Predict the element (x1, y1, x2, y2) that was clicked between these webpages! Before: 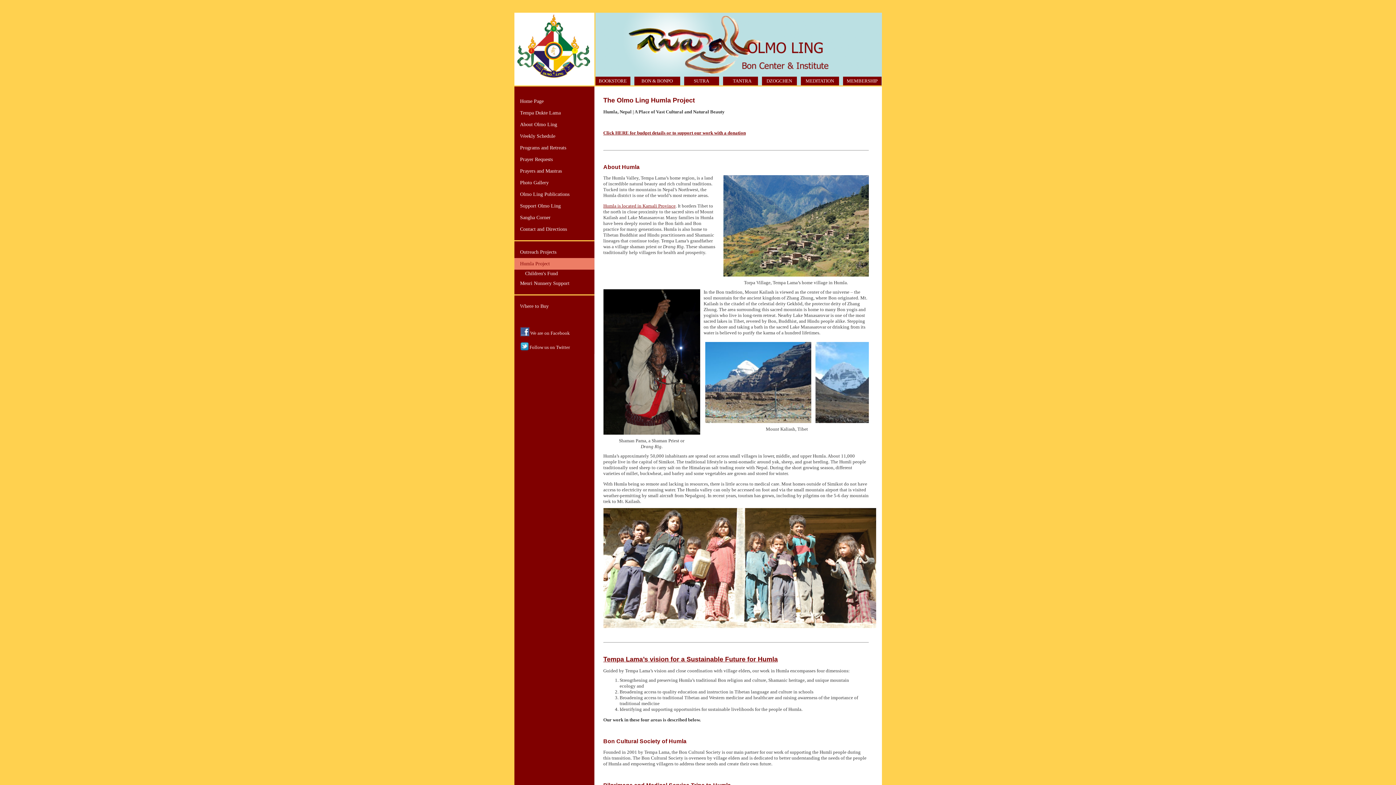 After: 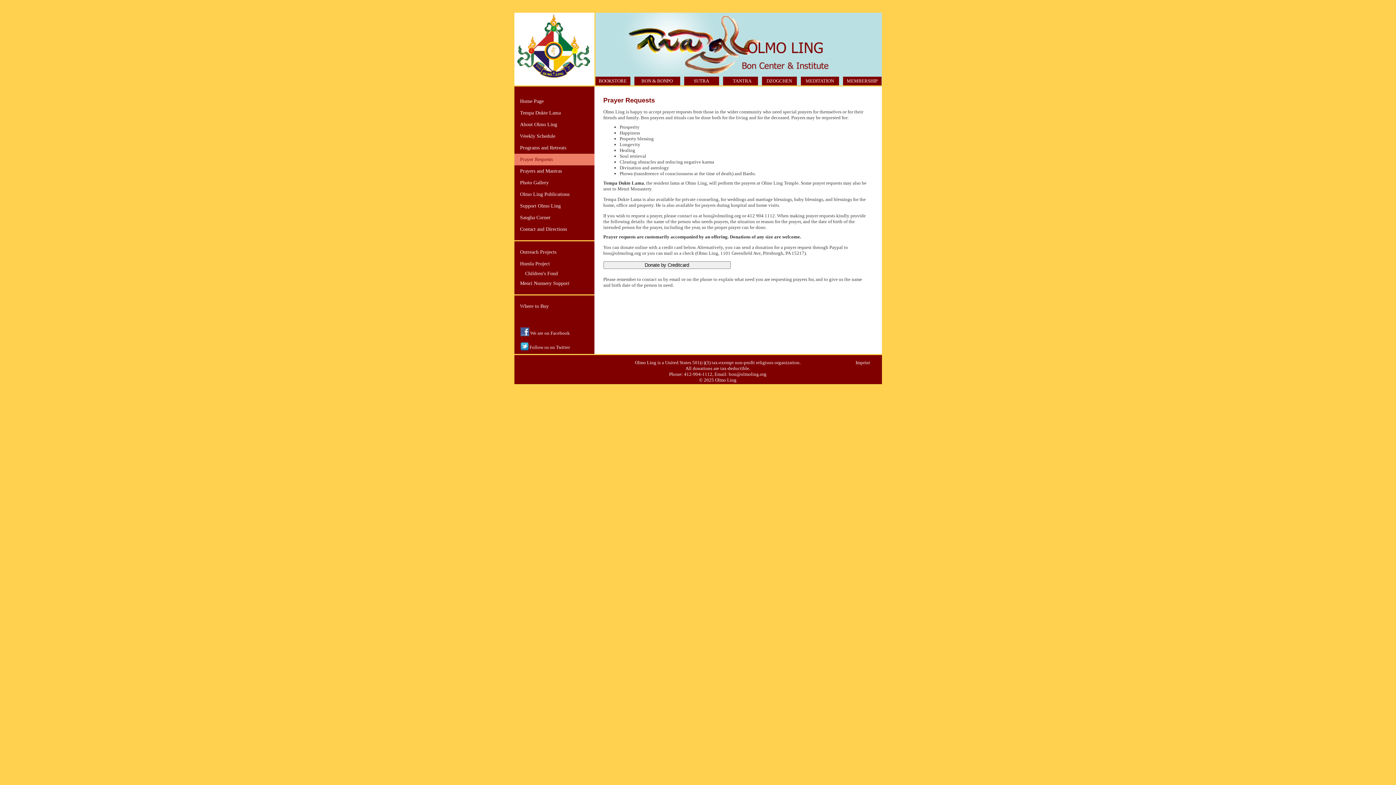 Action: label: Prayer Requests bbox: (520, 156, 552, 162)